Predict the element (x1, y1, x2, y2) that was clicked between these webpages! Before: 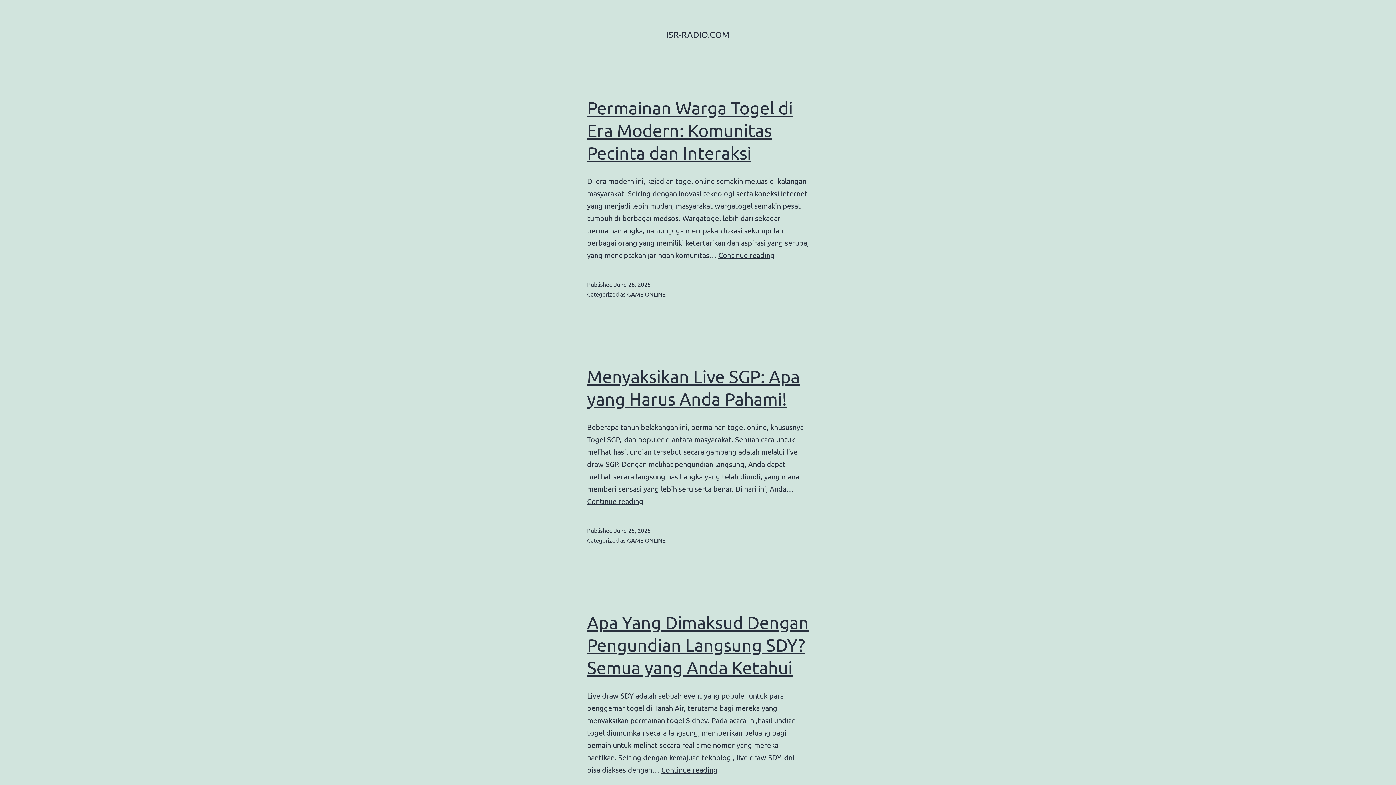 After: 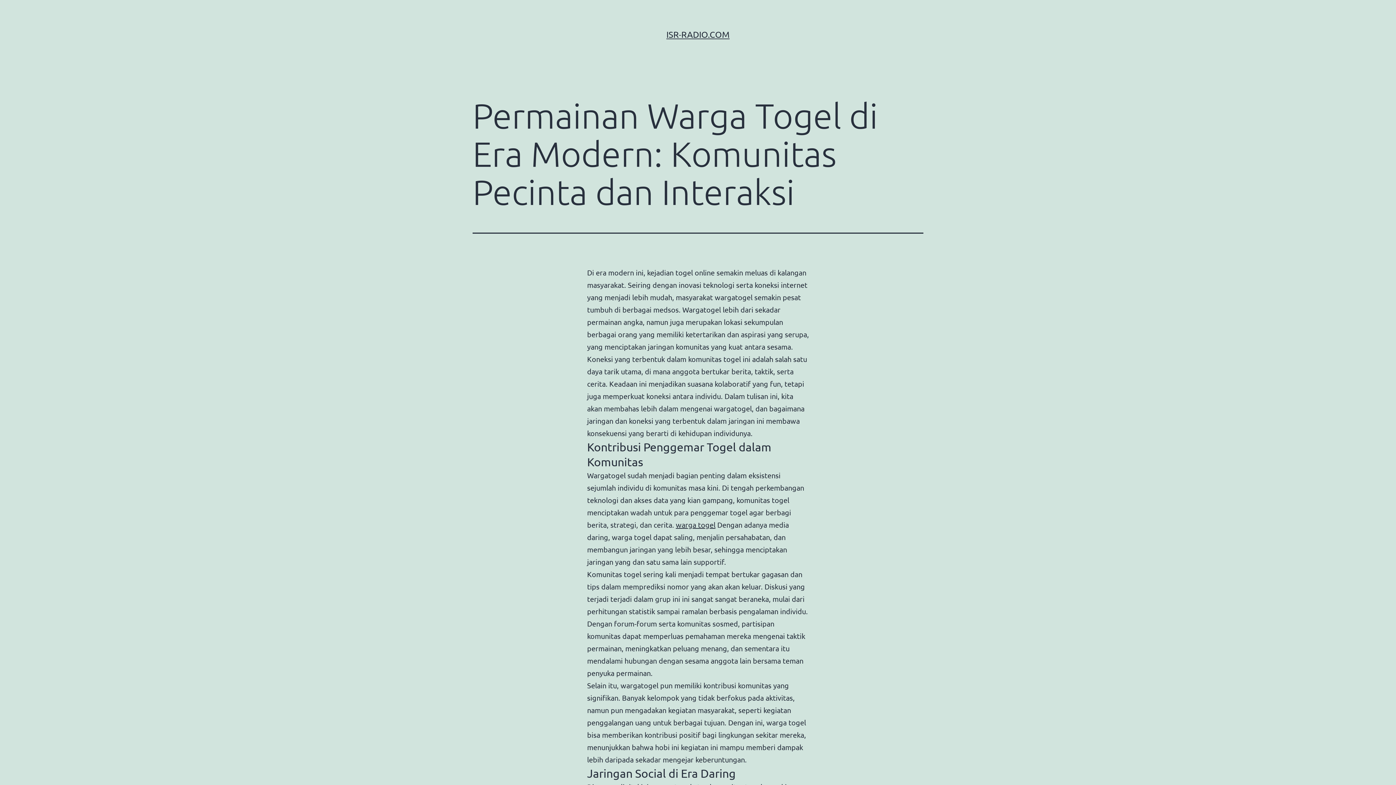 Action: bbox: (587, 97, 793, 162) label: Permainan Warga Togel di Era Modern: Komunitas Pecinta dan Interaksi